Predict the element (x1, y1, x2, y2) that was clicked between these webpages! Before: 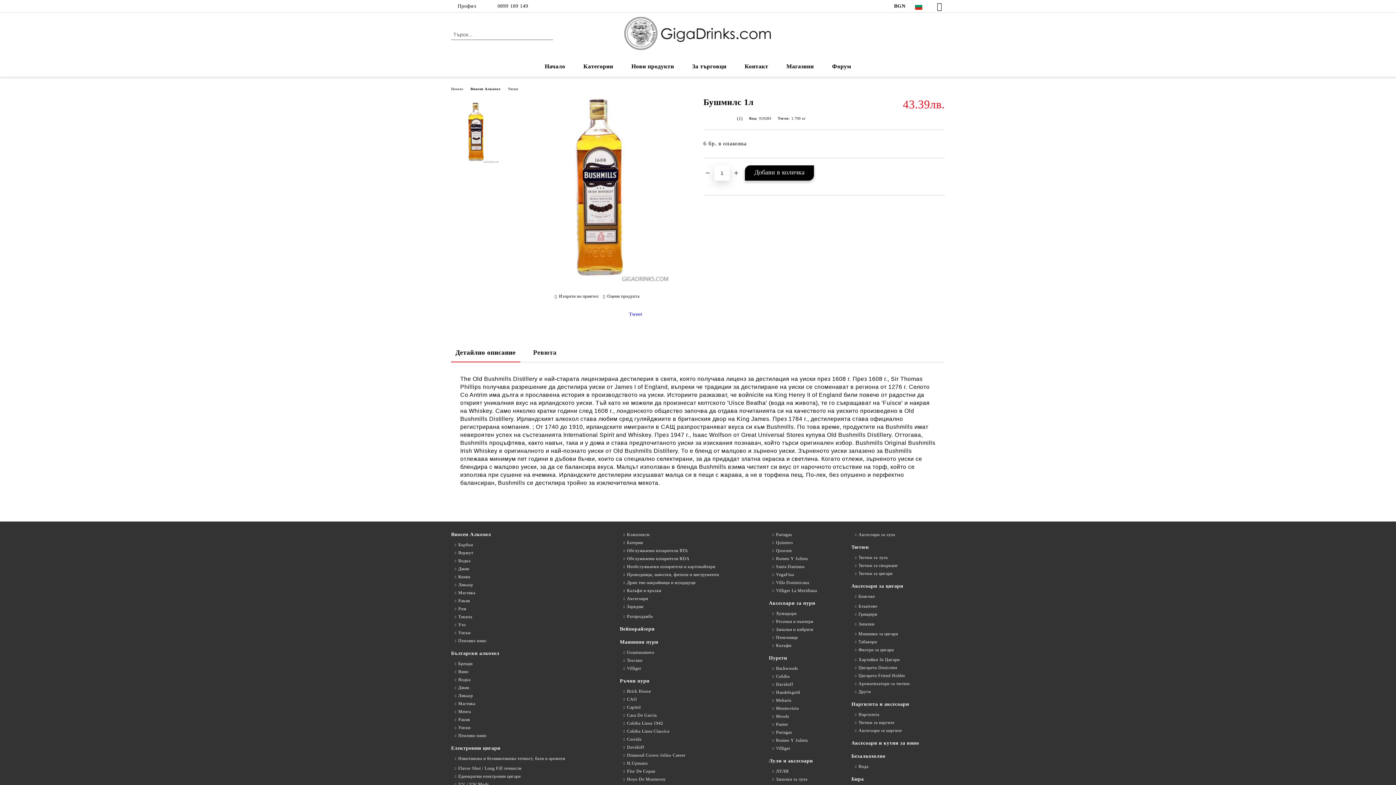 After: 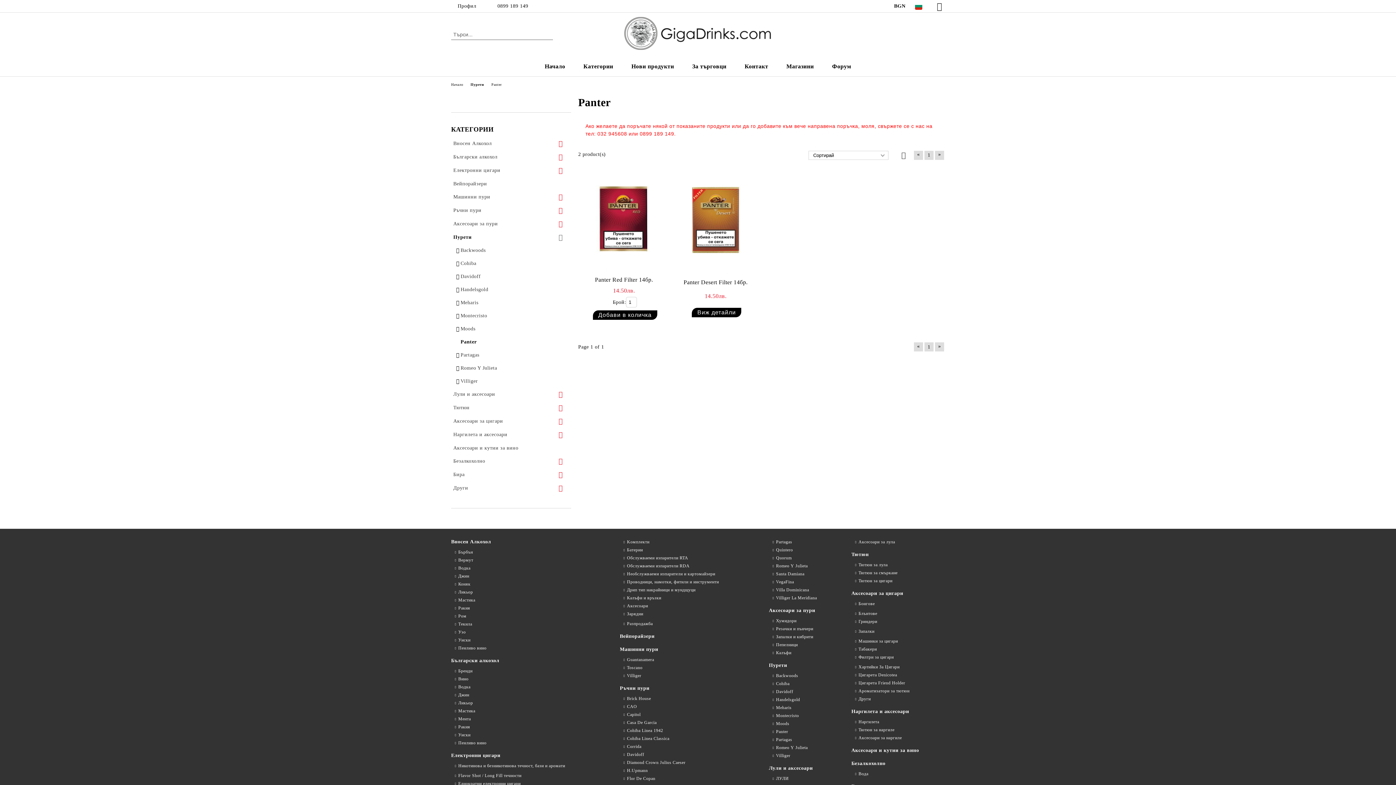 Action: bbox: (769, 721, 788, 728) label: Panter